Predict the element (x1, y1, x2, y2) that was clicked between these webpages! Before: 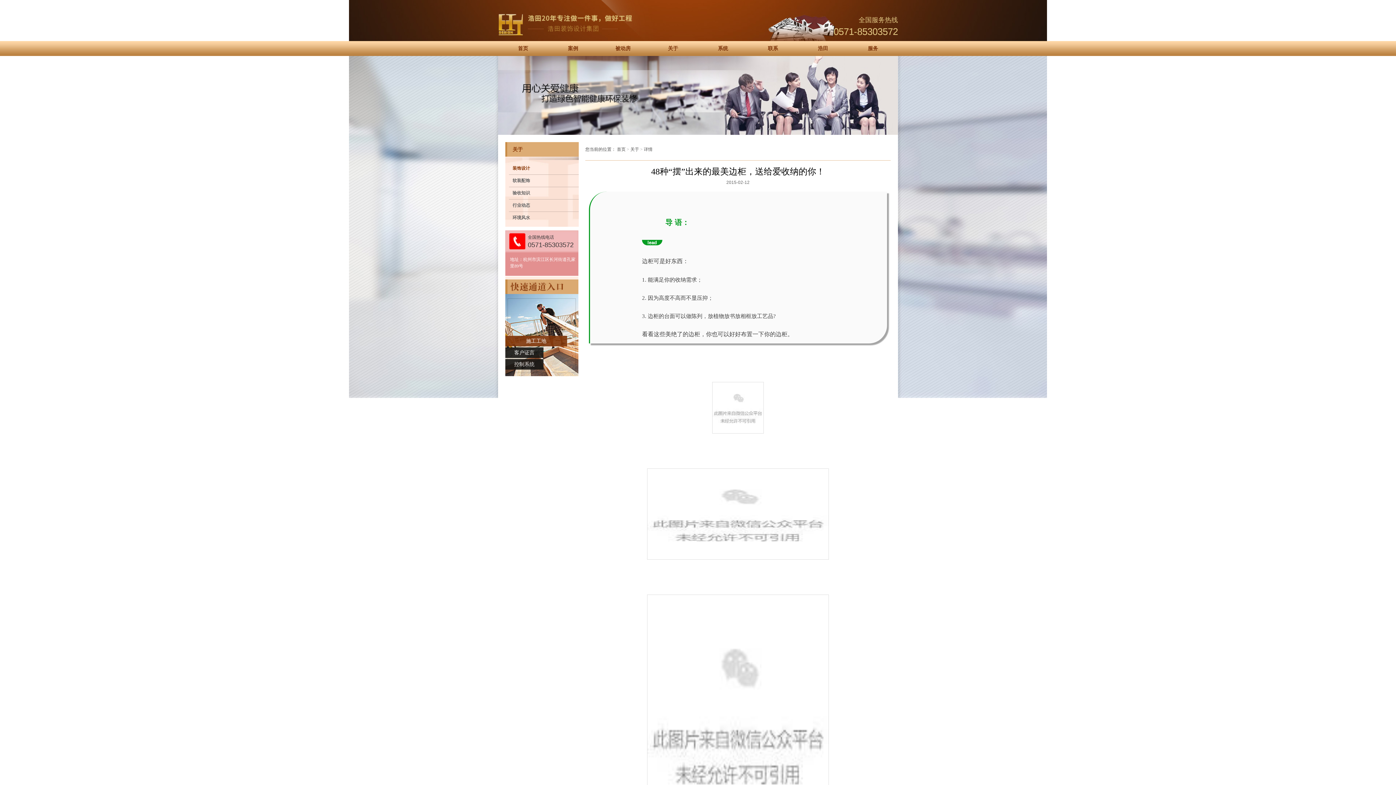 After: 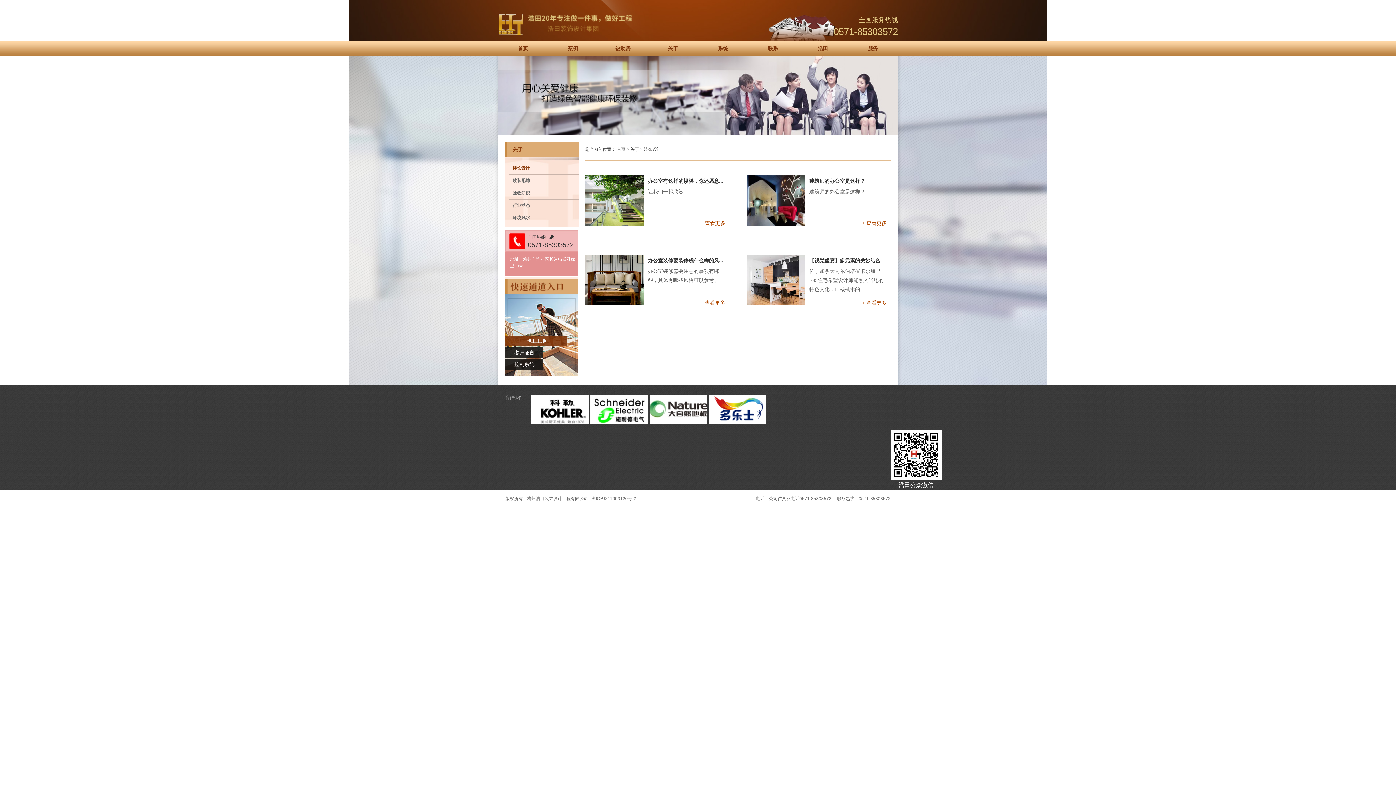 Action: label: 装饰设计 bbox: (509, 162, 578, 174)